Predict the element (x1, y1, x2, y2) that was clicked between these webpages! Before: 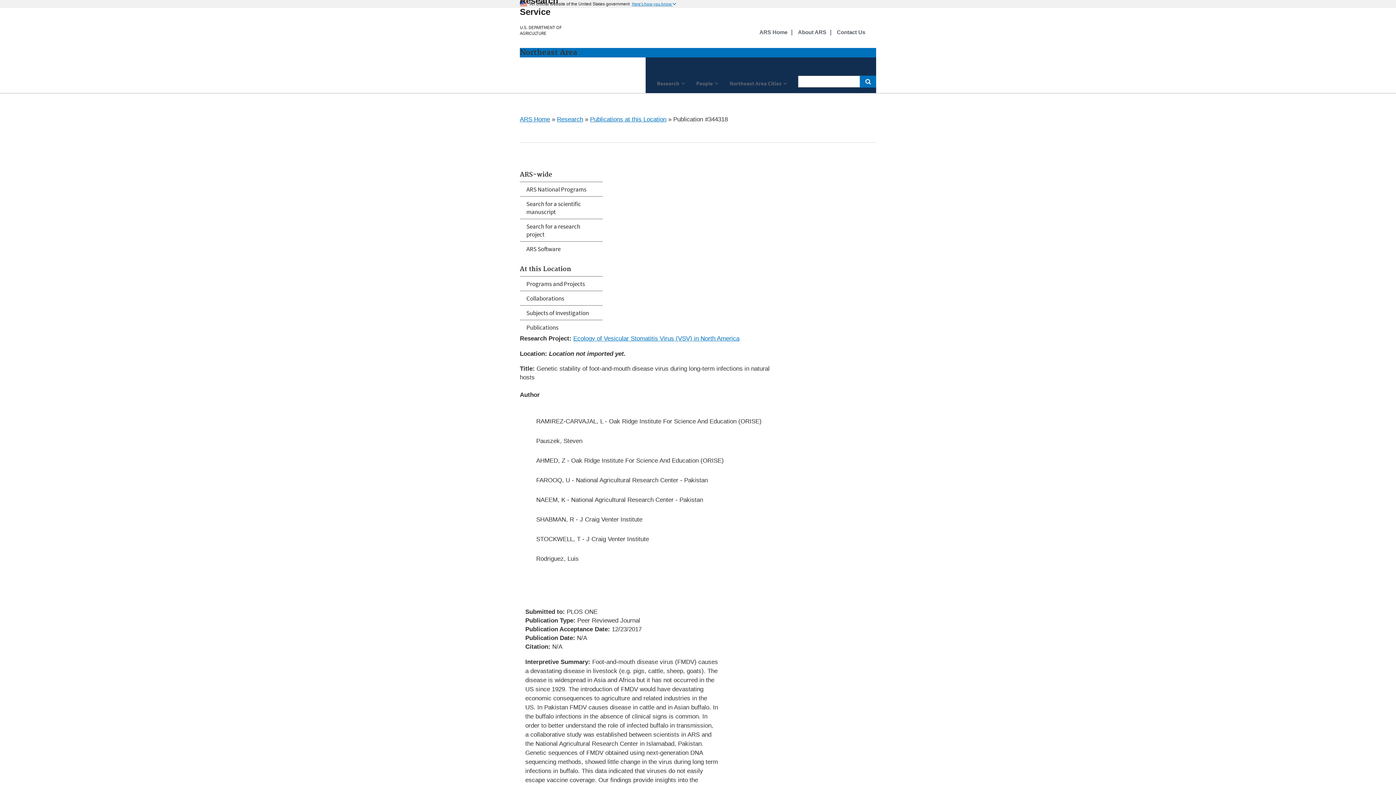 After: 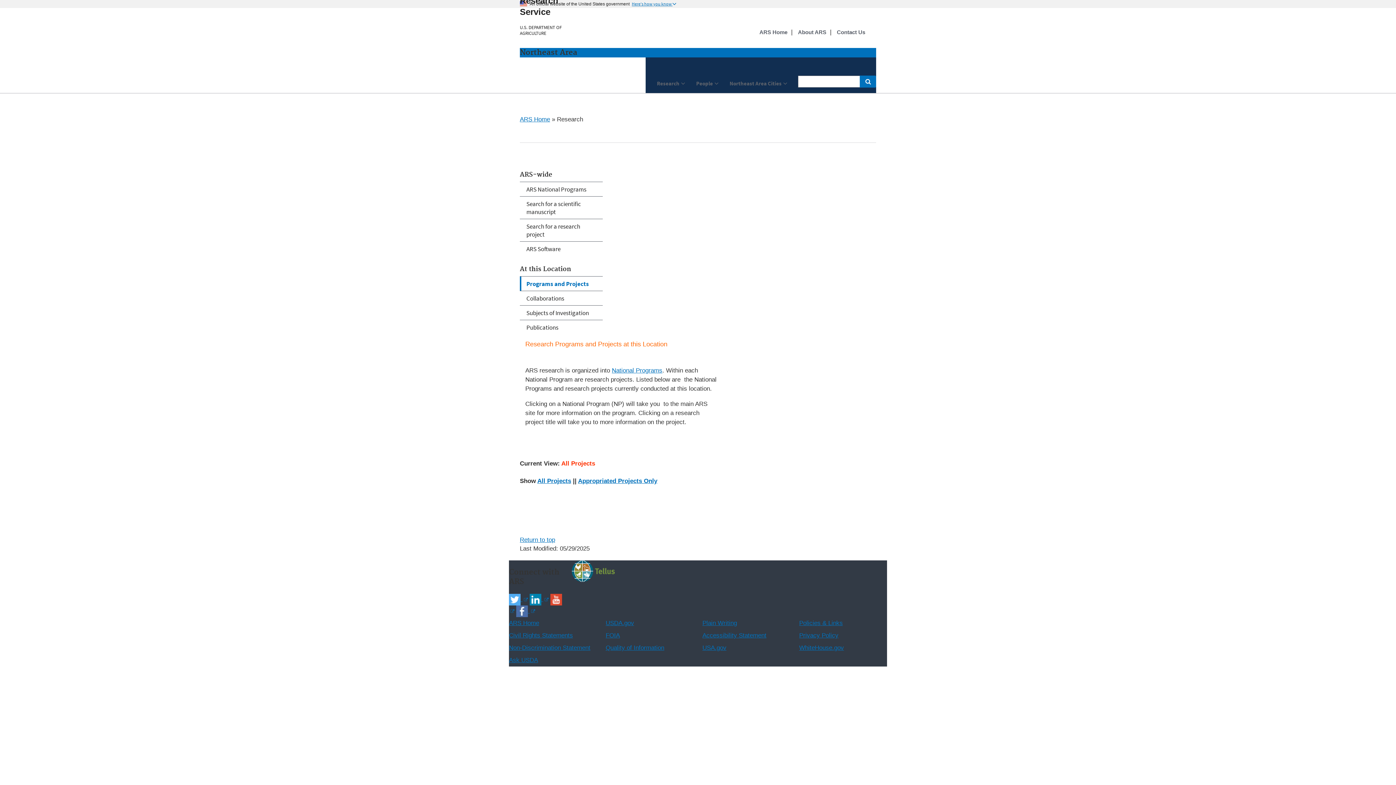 Action: label: Research bbox: (557, 116, 583, 122)